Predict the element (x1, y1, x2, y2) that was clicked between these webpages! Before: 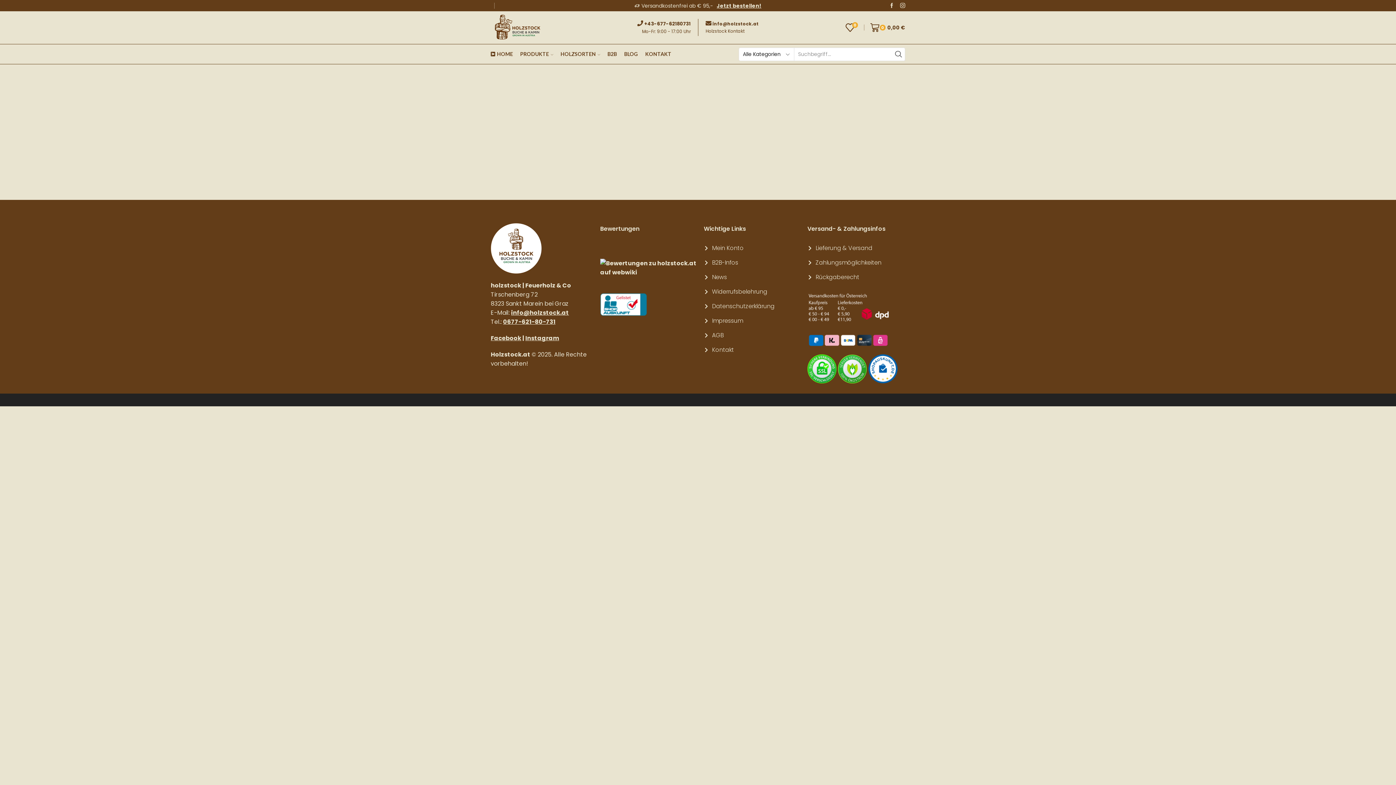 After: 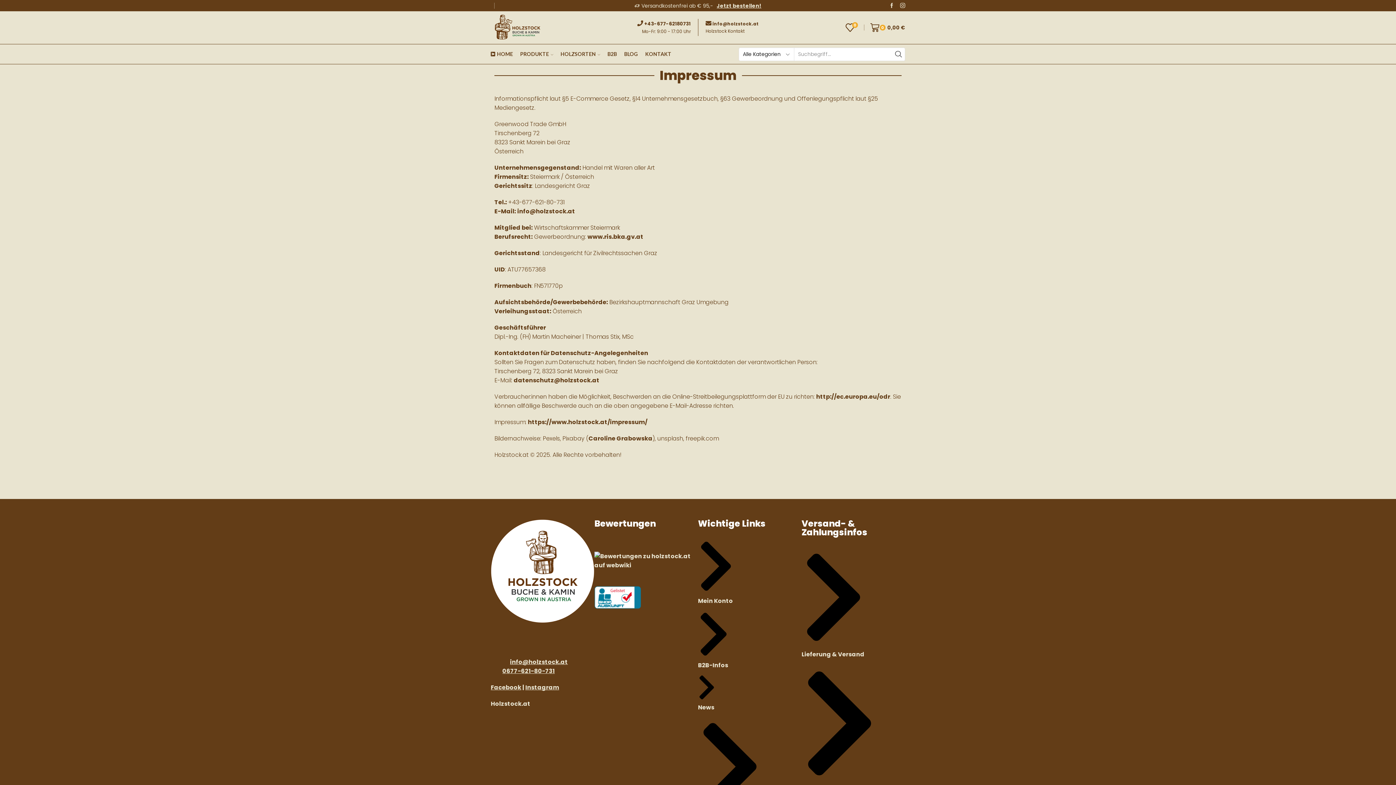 Action: bbox: (703, 315, 801, 327) label: Impressum